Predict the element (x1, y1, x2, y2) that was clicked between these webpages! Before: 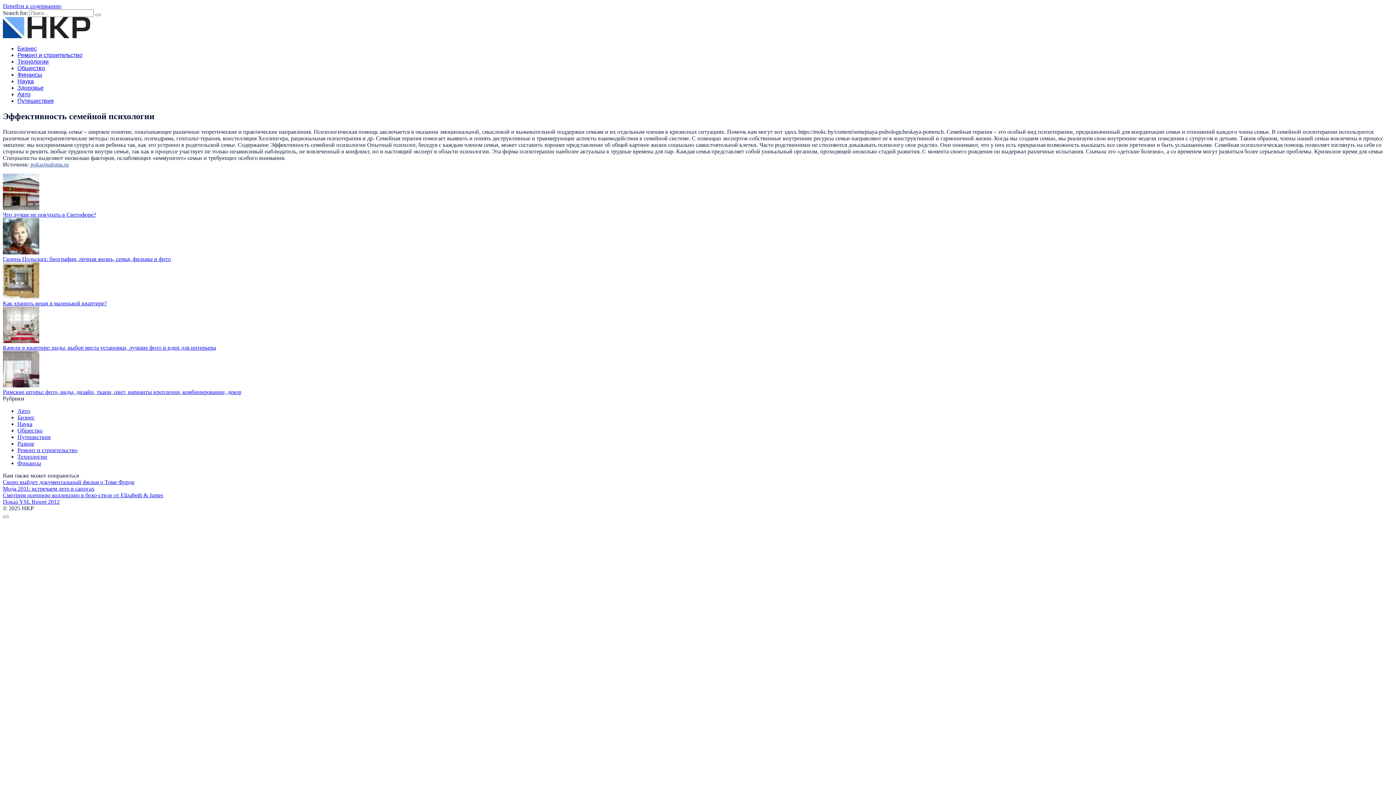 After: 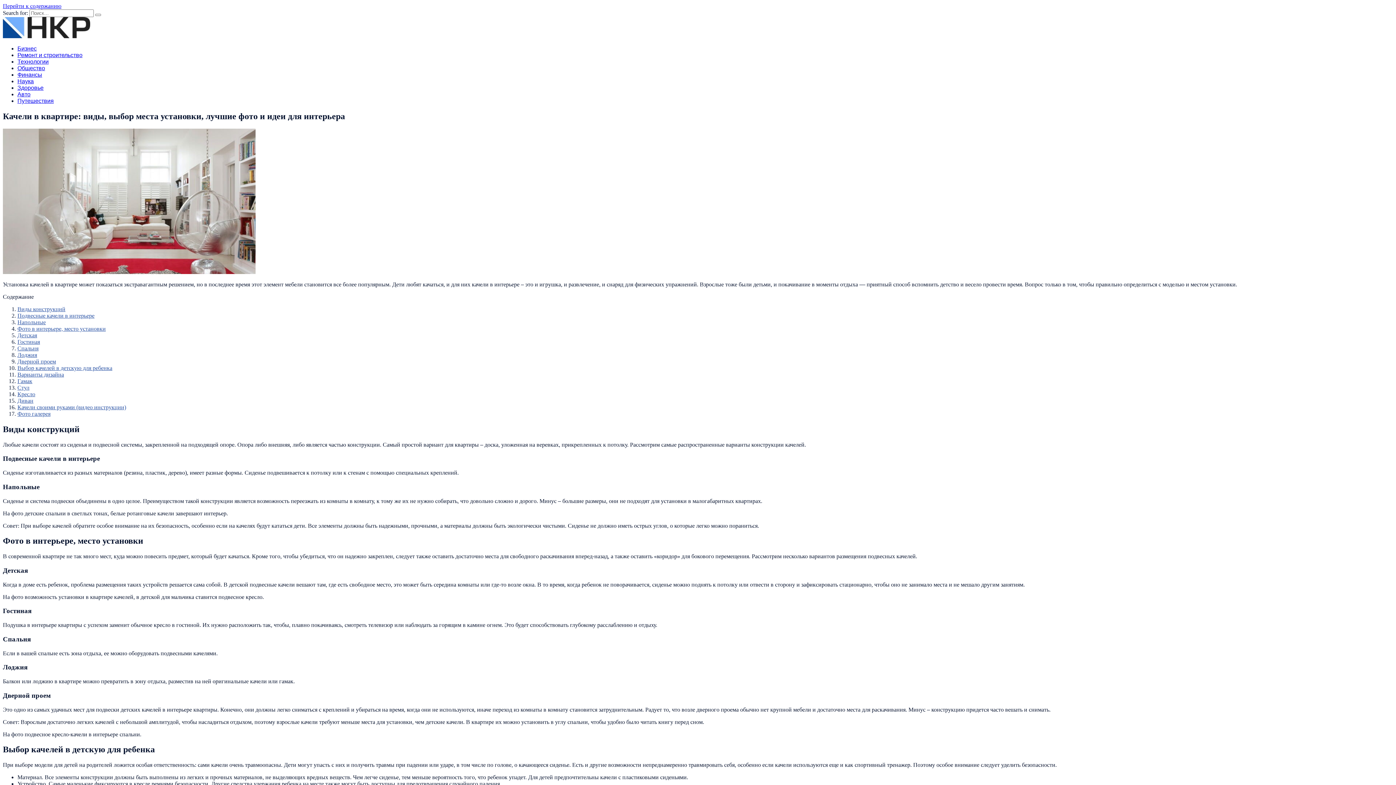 Action: bbox: (2, 344, 216, 350) label: Качели в квартире: виды, выбор места установки, лучшие фото и идеи для интерьера